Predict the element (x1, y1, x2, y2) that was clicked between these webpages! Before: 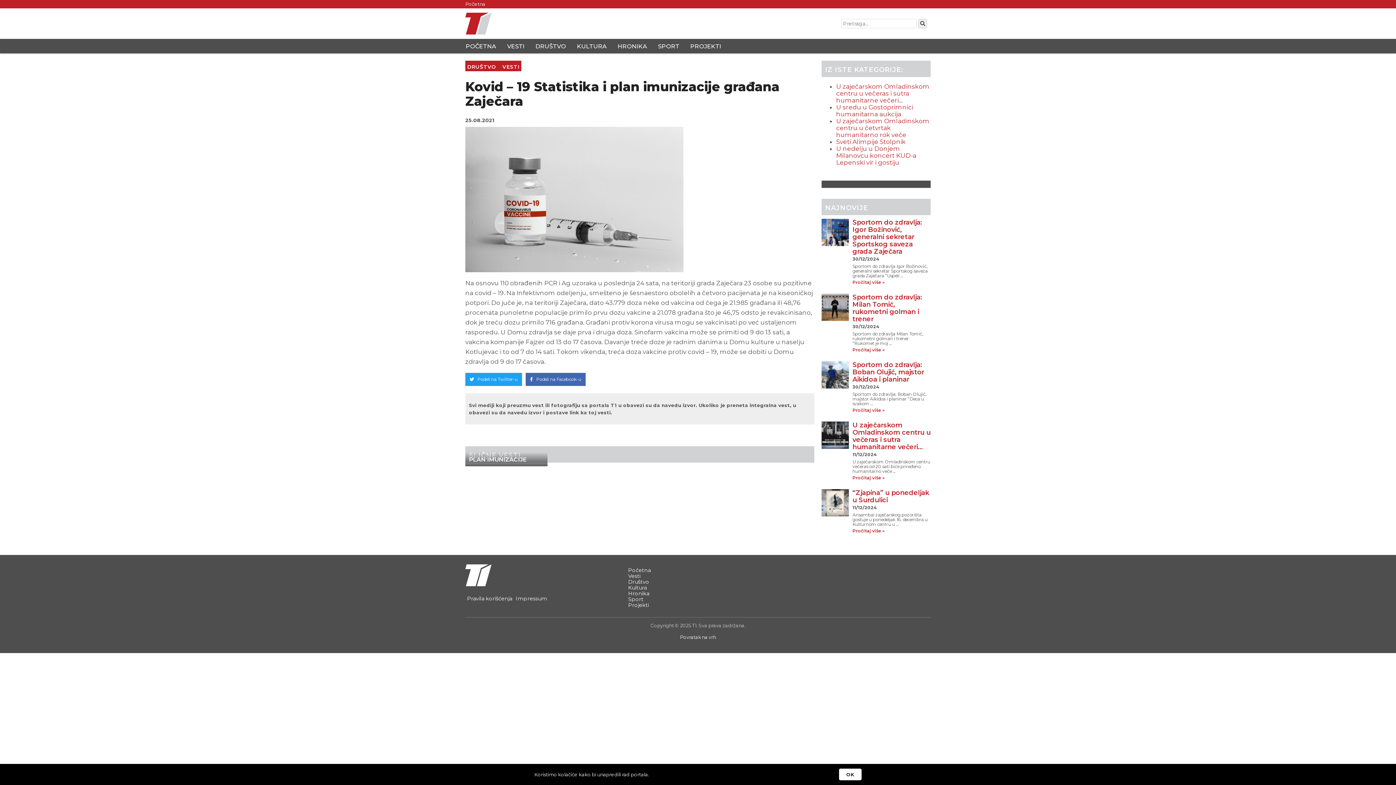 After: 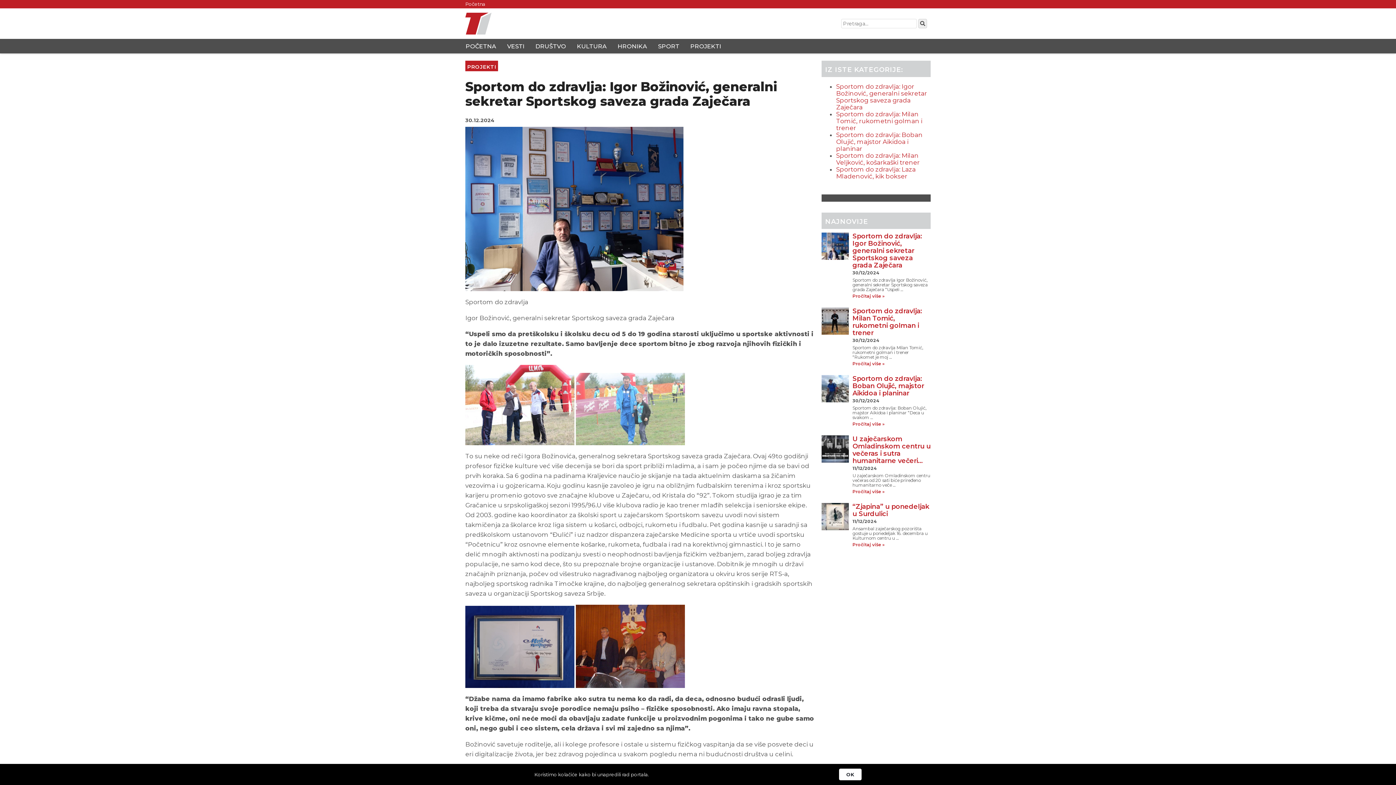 Action: label: Sportom do zdravlja: Igor Božinović, generalni sekretar Sportskog saveza grada Zaječara bbox: (852, 218, 922, 255)